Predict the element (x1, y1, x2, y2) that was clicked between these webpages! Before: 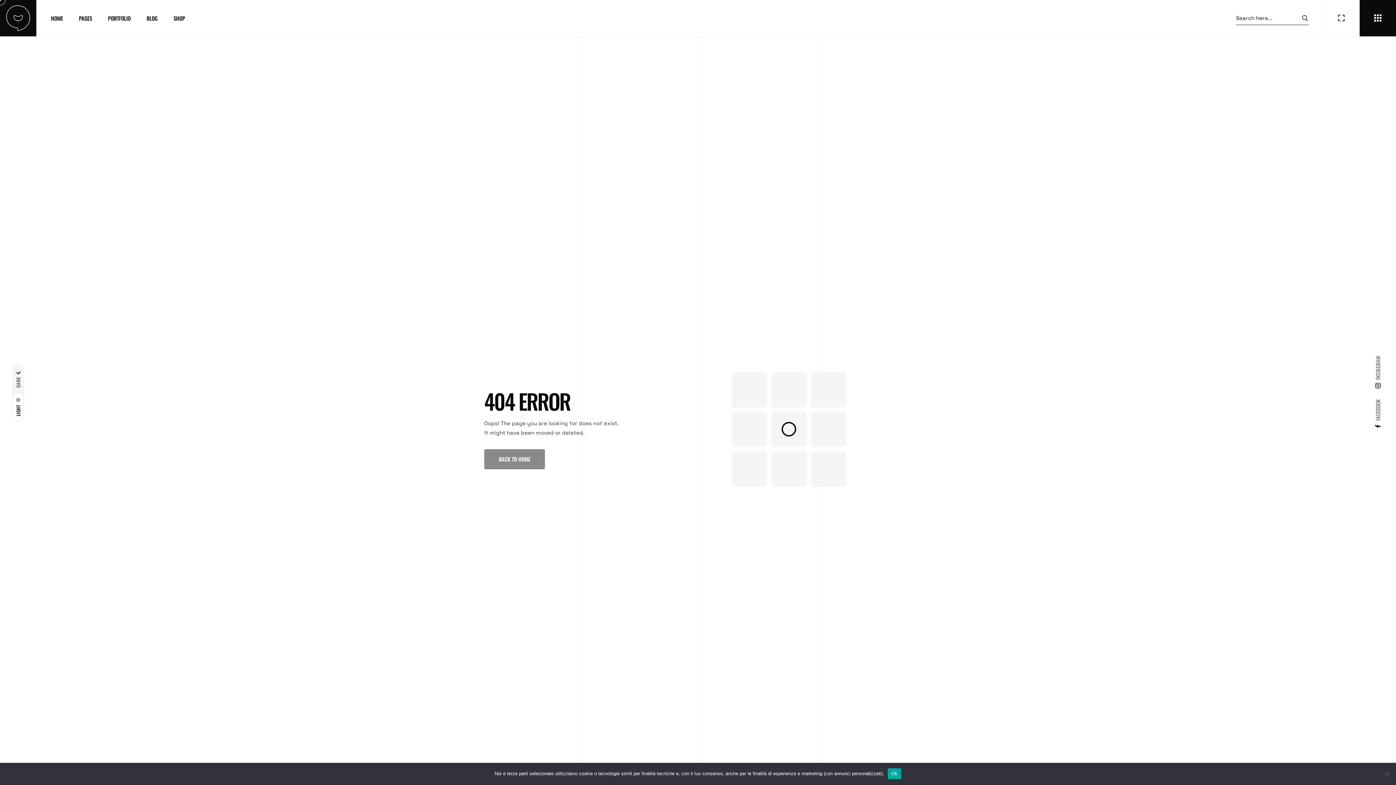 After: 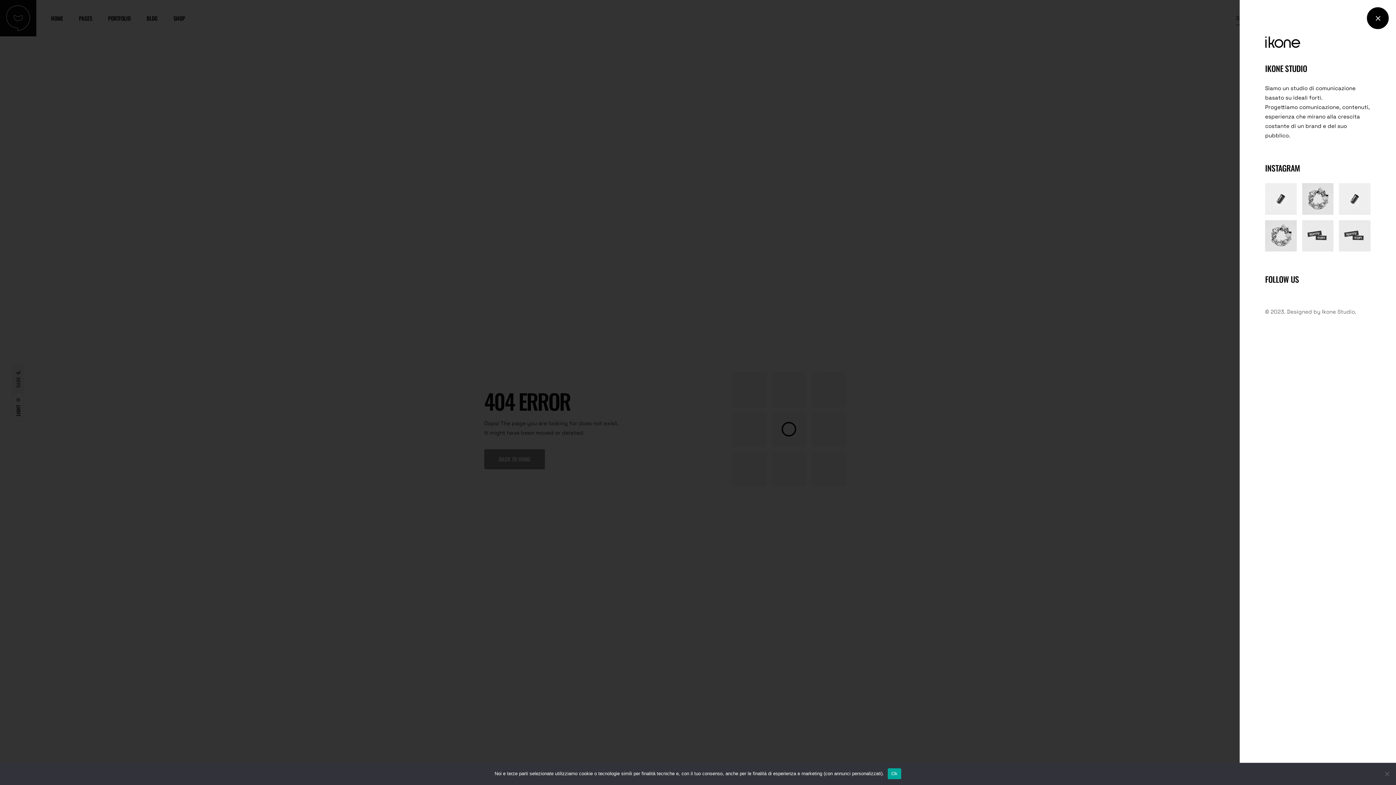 Action: bbox: (1360, 0, 1396, 36)